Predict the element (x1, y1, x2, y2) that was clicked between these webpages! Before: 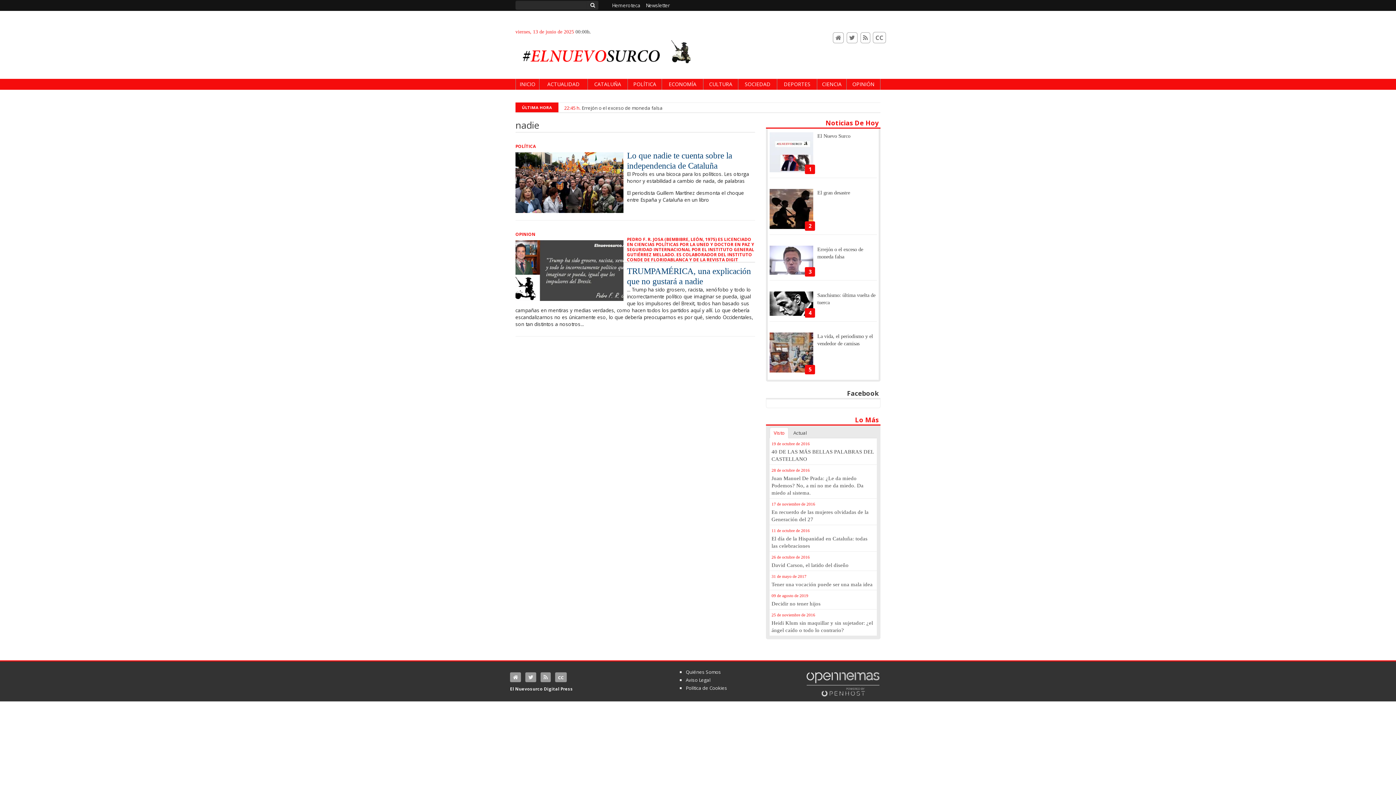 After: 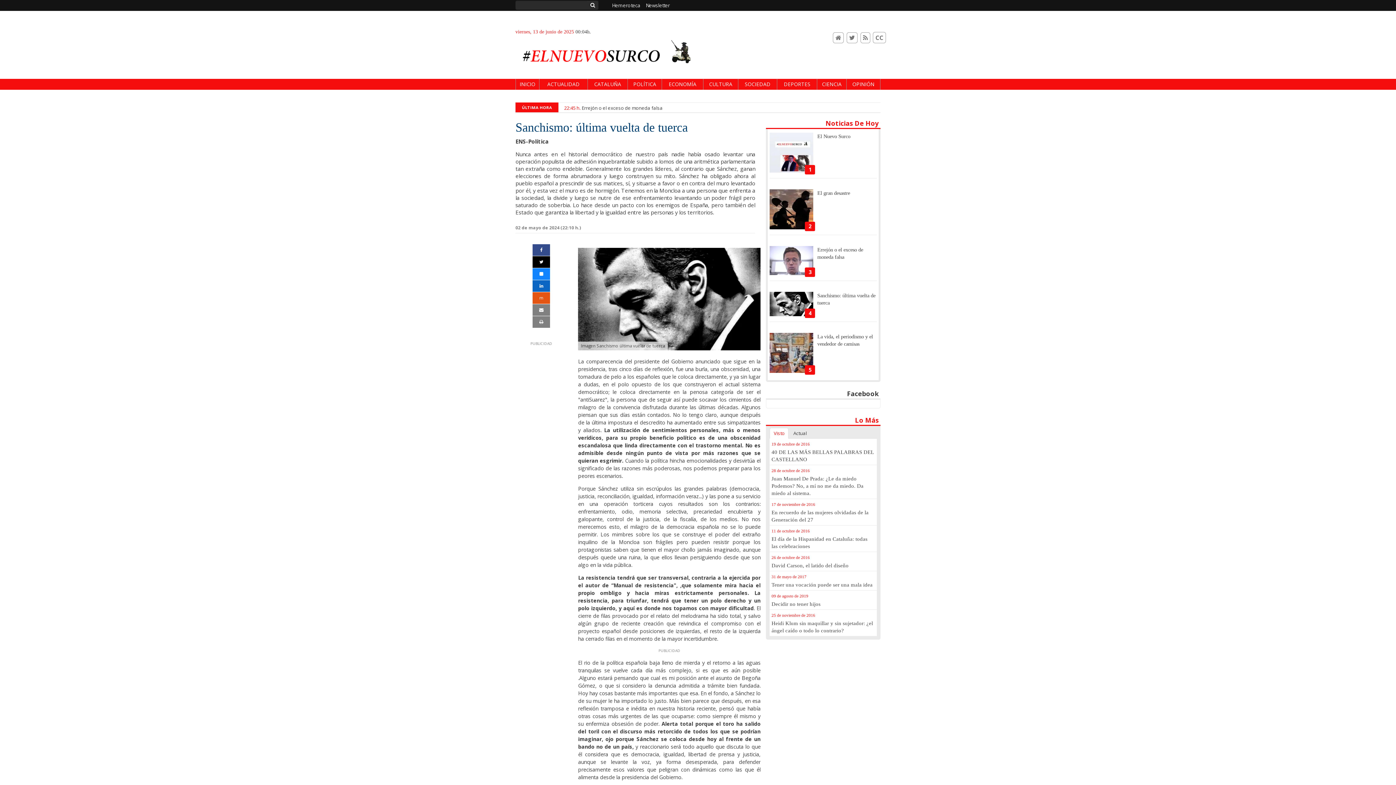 Action: bbox: (769, 291, 813, 316)